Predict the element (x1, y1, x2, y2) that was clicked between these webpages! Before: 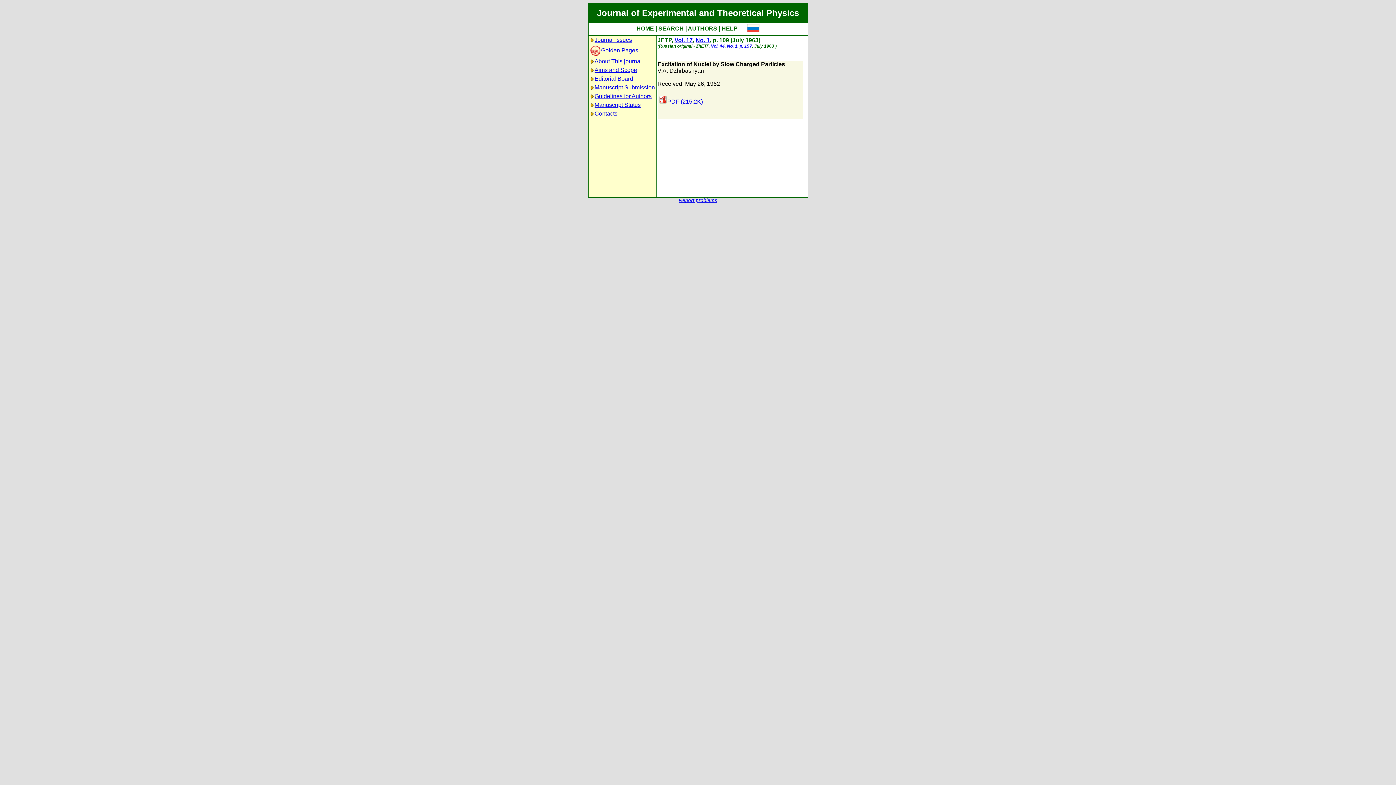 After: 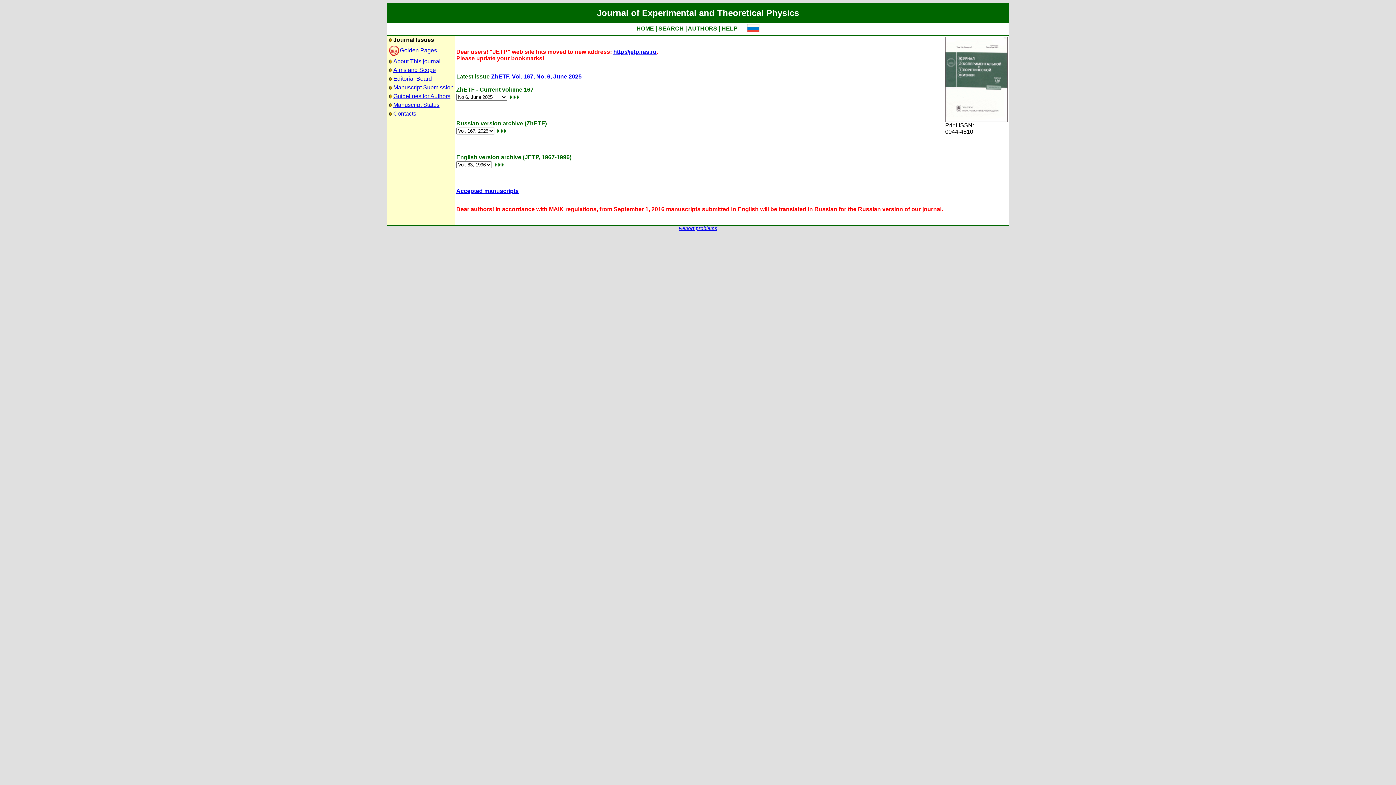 Action: label: Journal Issues bbox: (594, 36, 632, 42)